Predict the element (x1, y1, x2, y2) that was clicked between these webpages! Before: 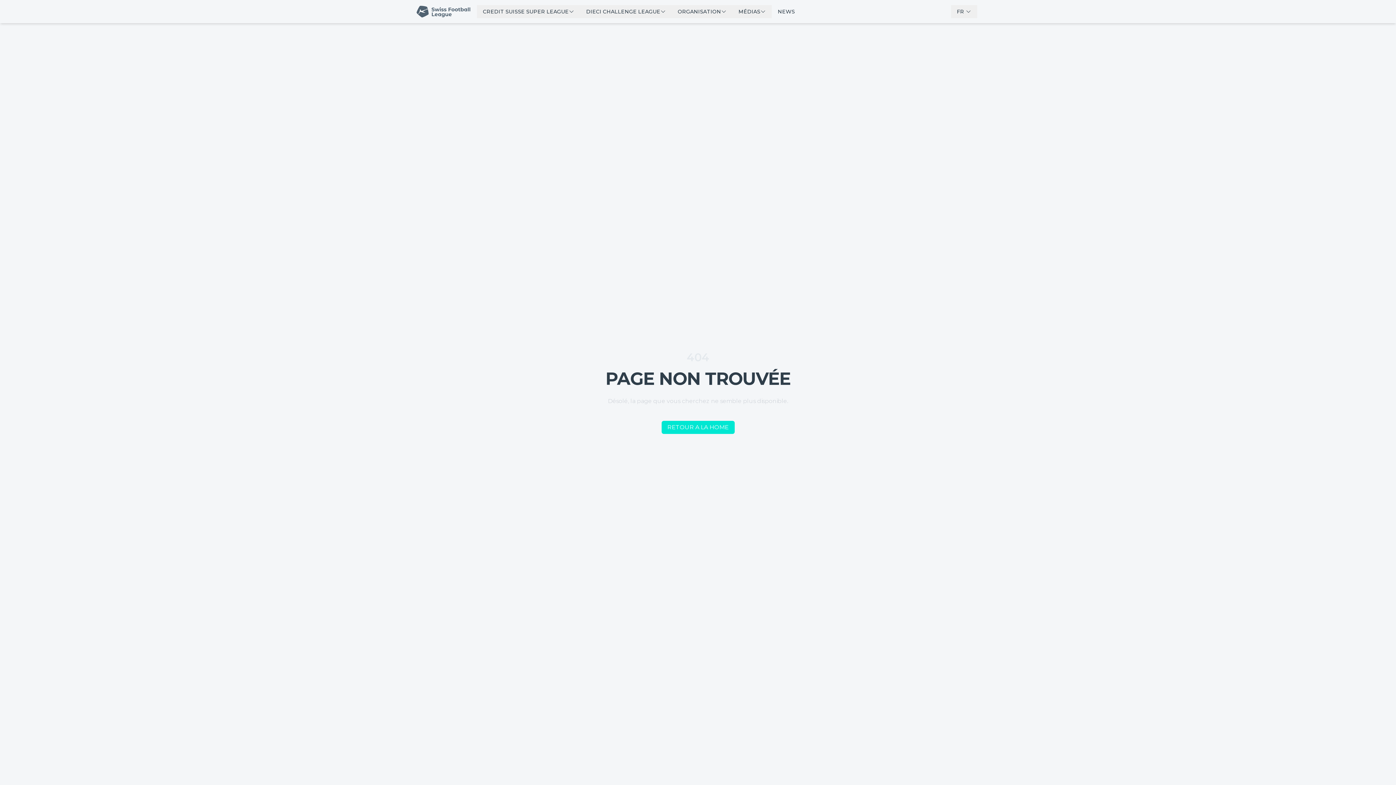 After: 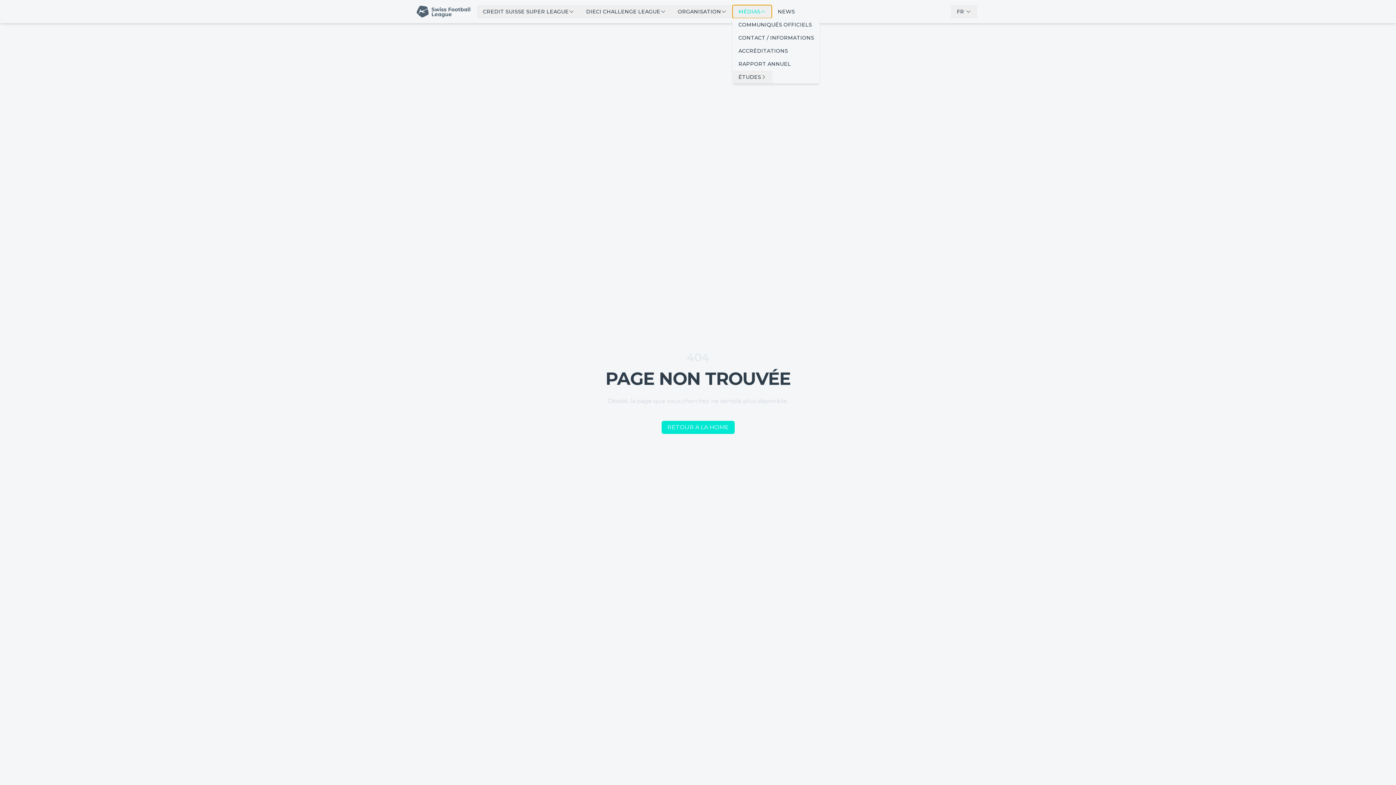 Action: bbox: (732, 5, 772, 18) label: MÉDIAS